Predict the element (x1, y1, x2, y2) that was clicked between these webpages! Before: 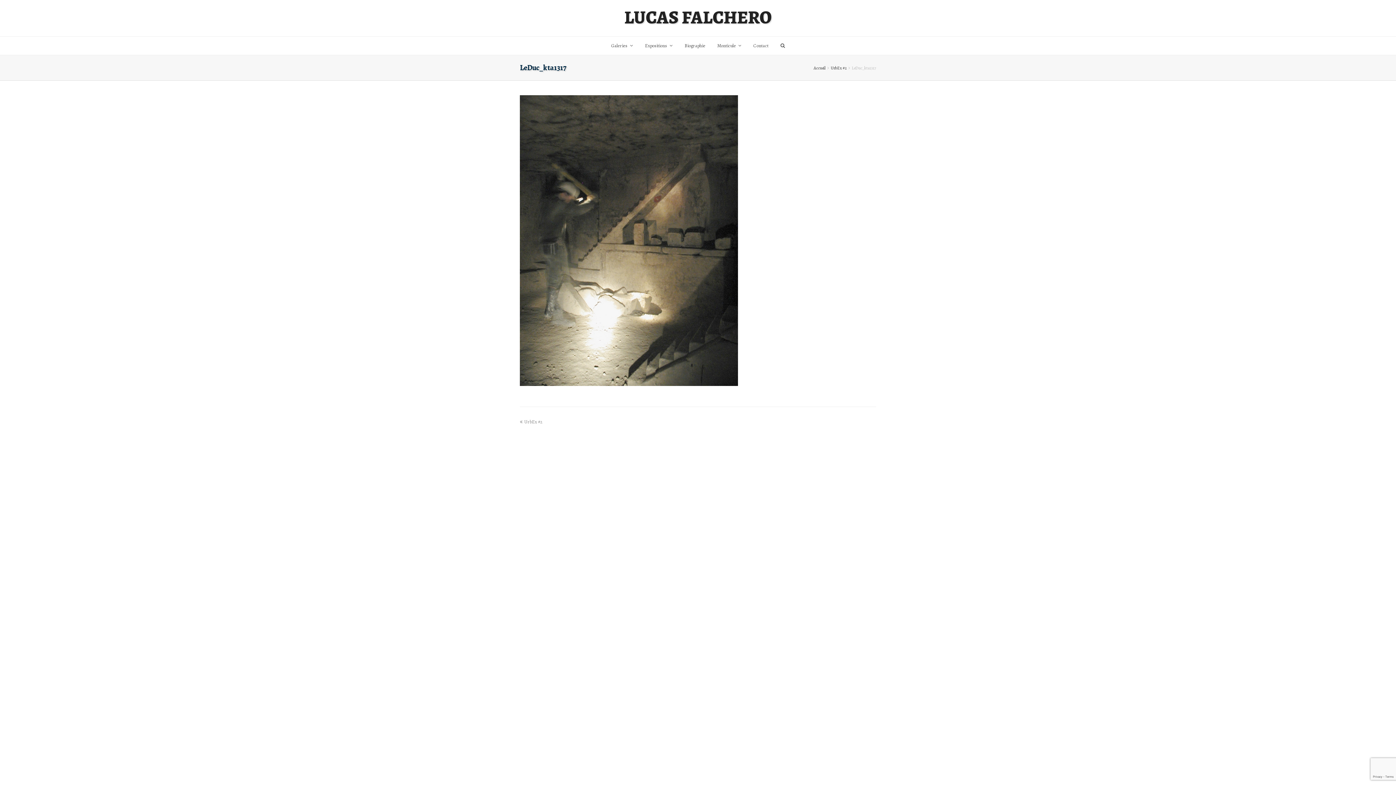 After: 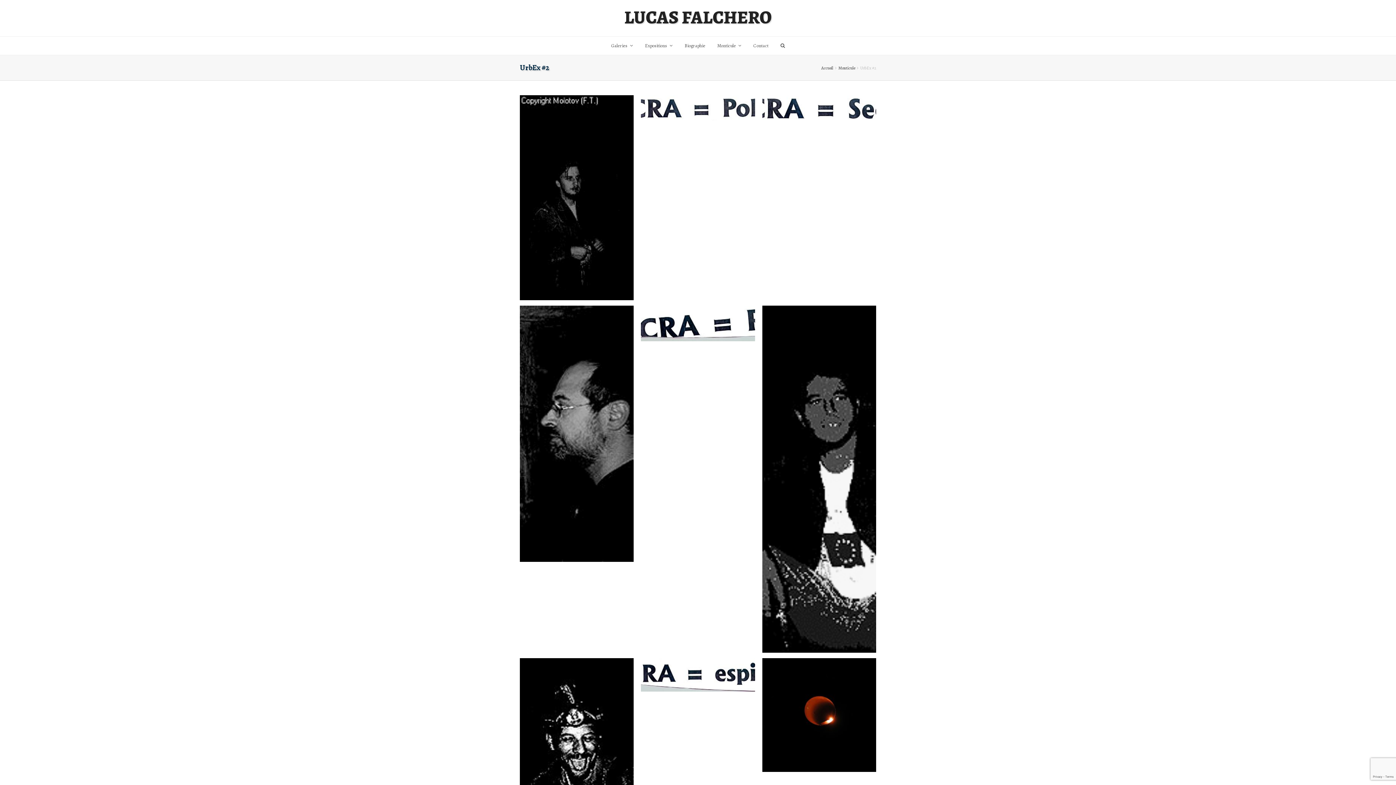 Action: label: UrbEx #2 bbox: (520, 418, 542, 425)